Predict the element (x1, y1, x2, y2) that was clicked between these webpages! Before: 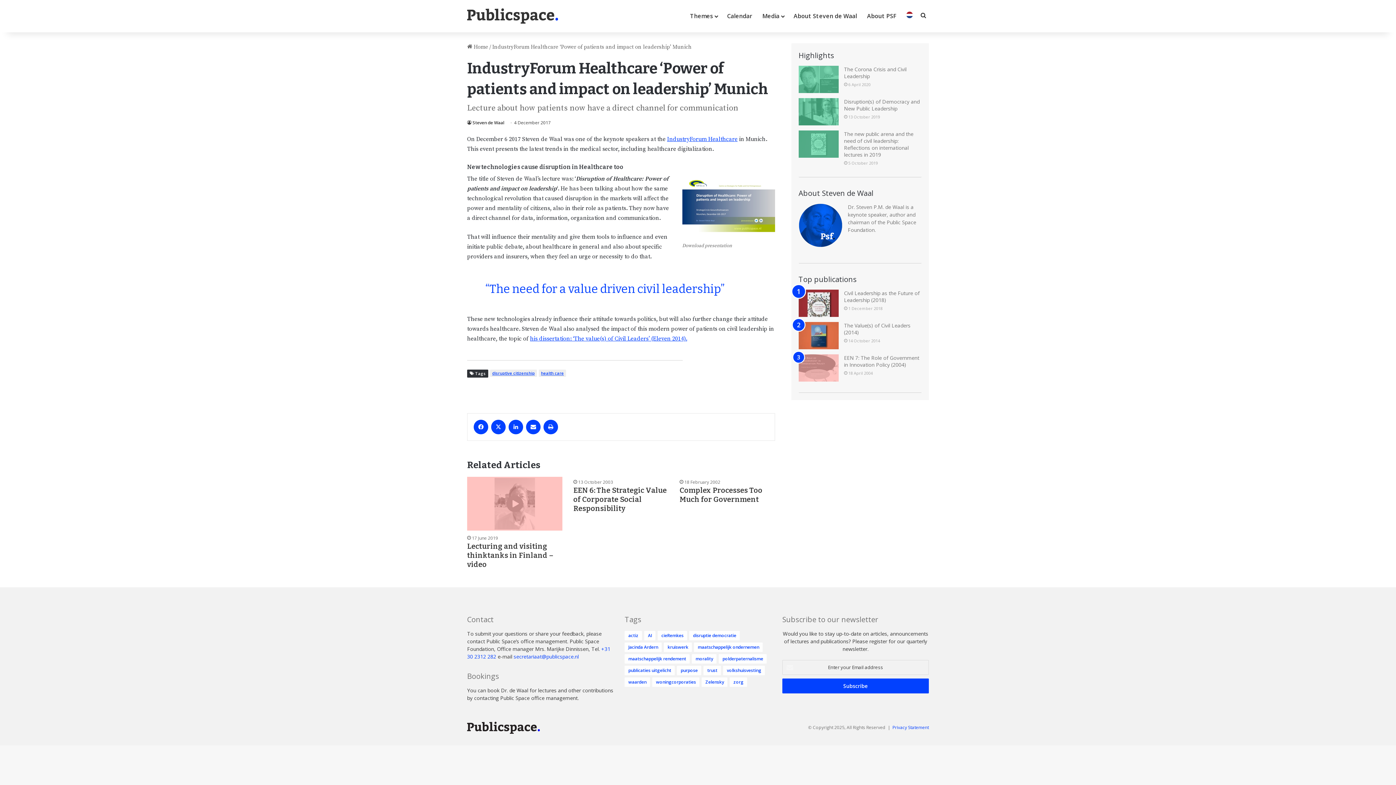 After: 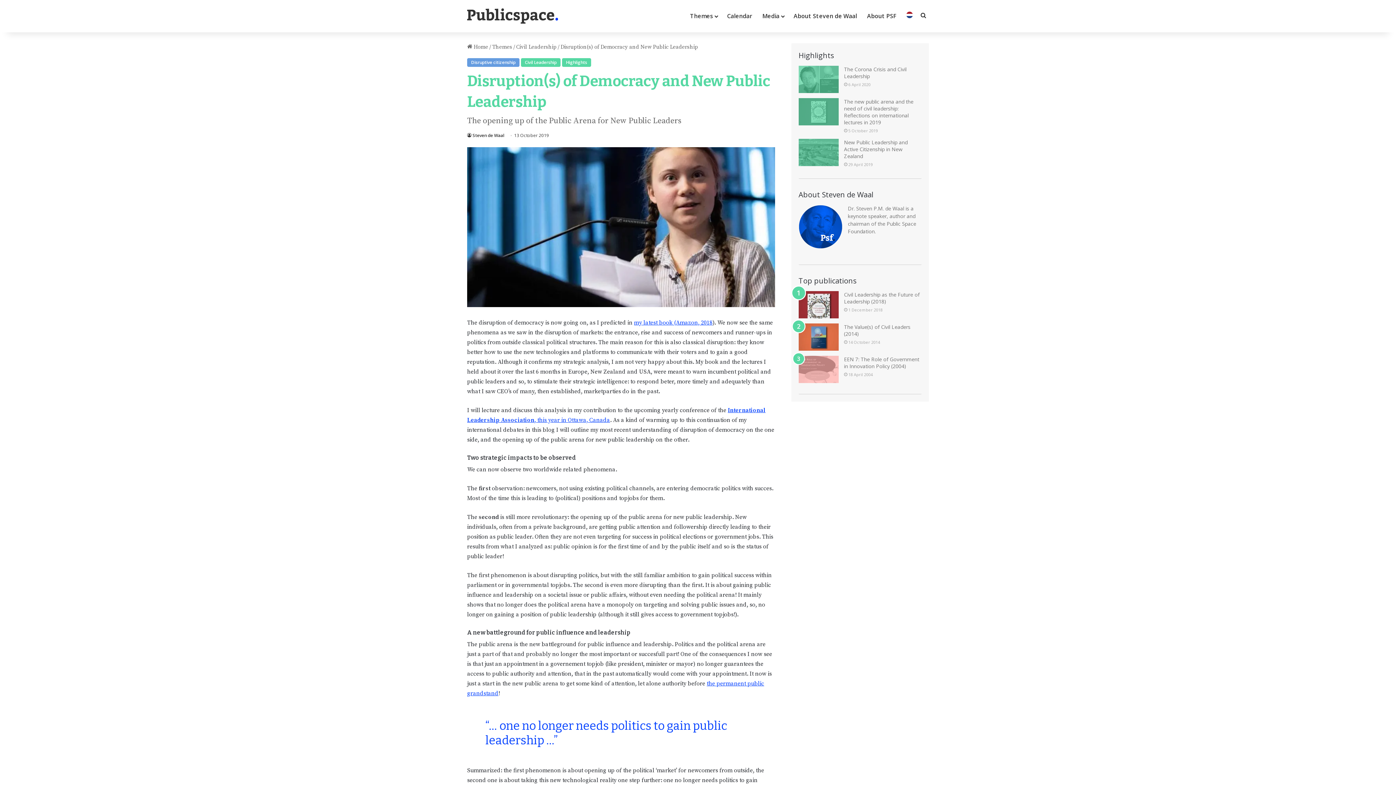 Action: label: Disruption(s) of Democracy and New Public Leadership bbox: (844, 98, 919, 112)